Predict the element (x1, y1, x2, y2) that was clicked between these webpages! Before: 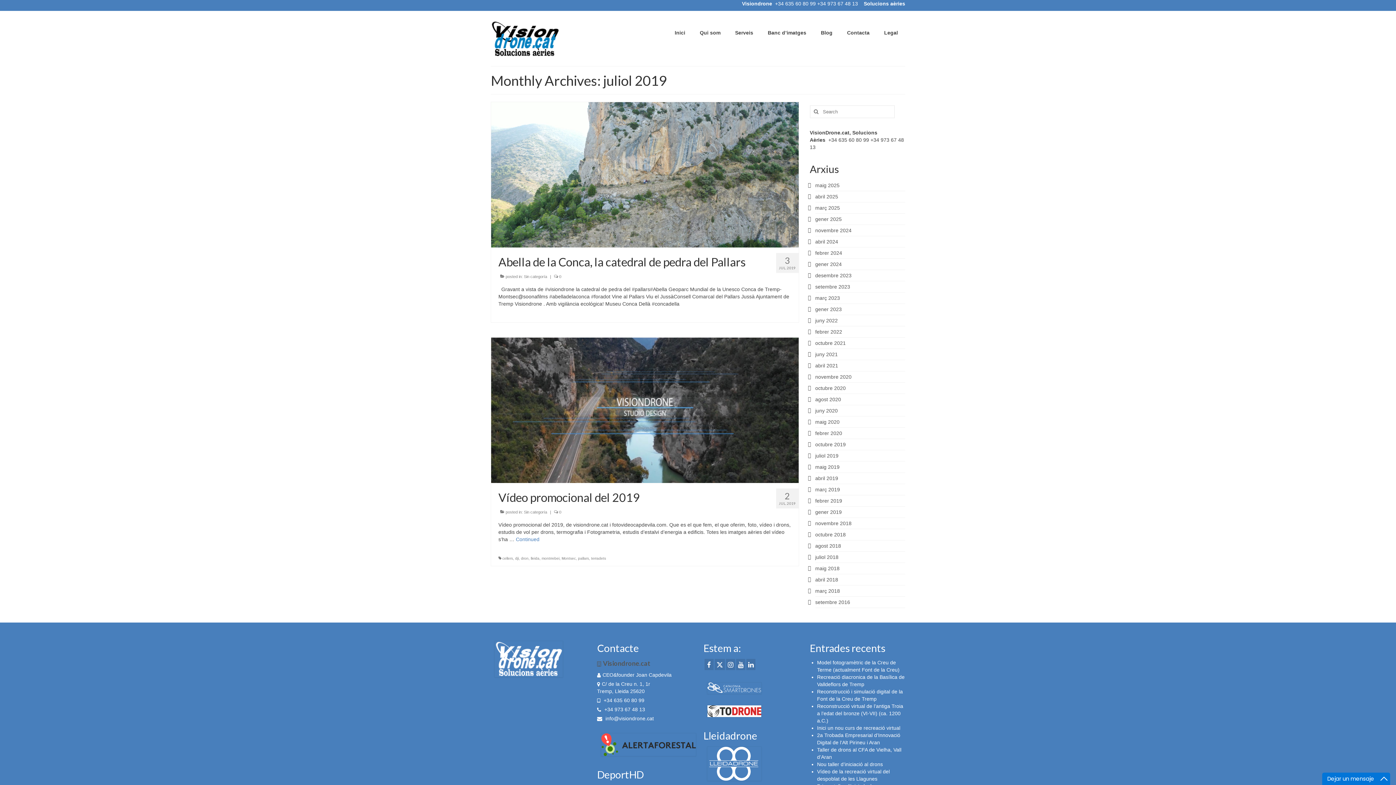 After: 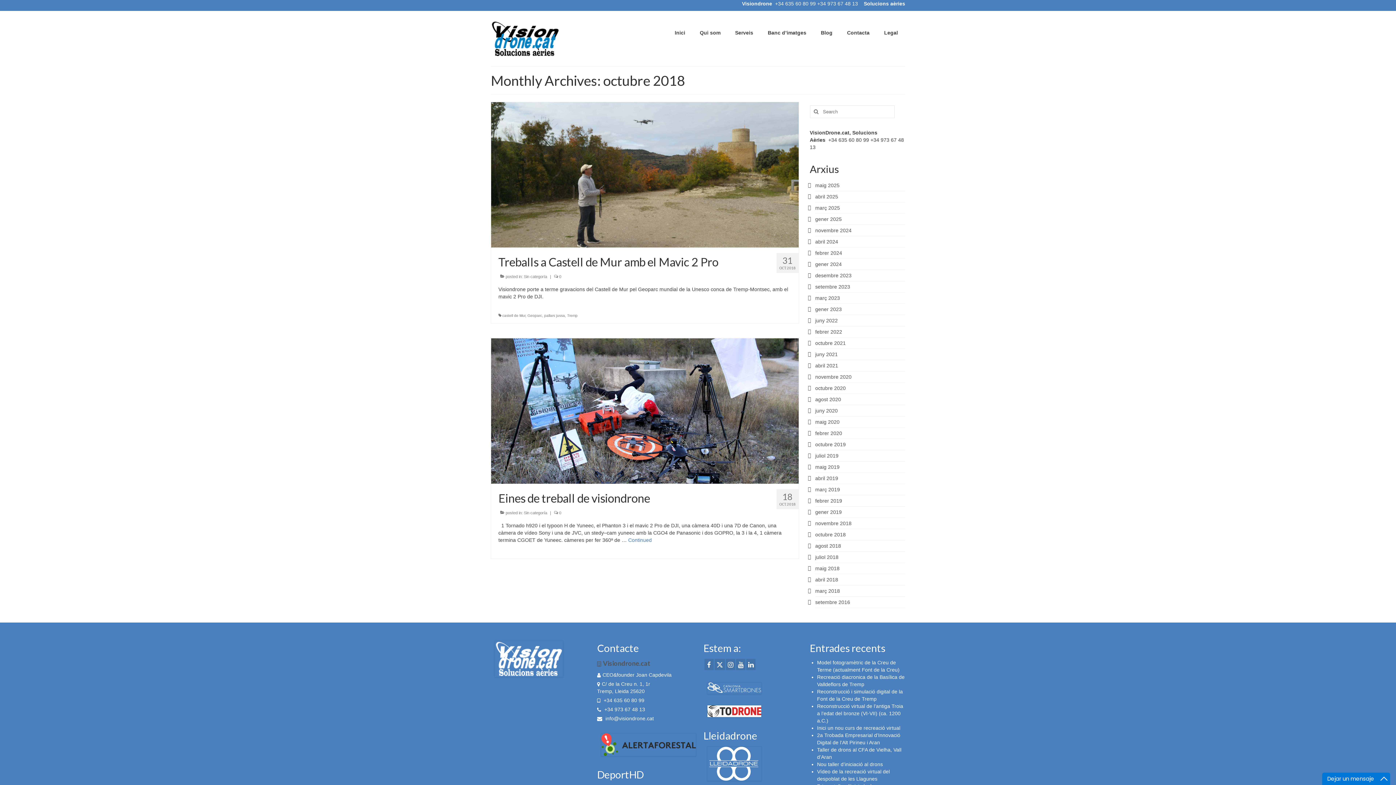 Action: bbox: (815, 532, 846, 537) label: octubre 2018